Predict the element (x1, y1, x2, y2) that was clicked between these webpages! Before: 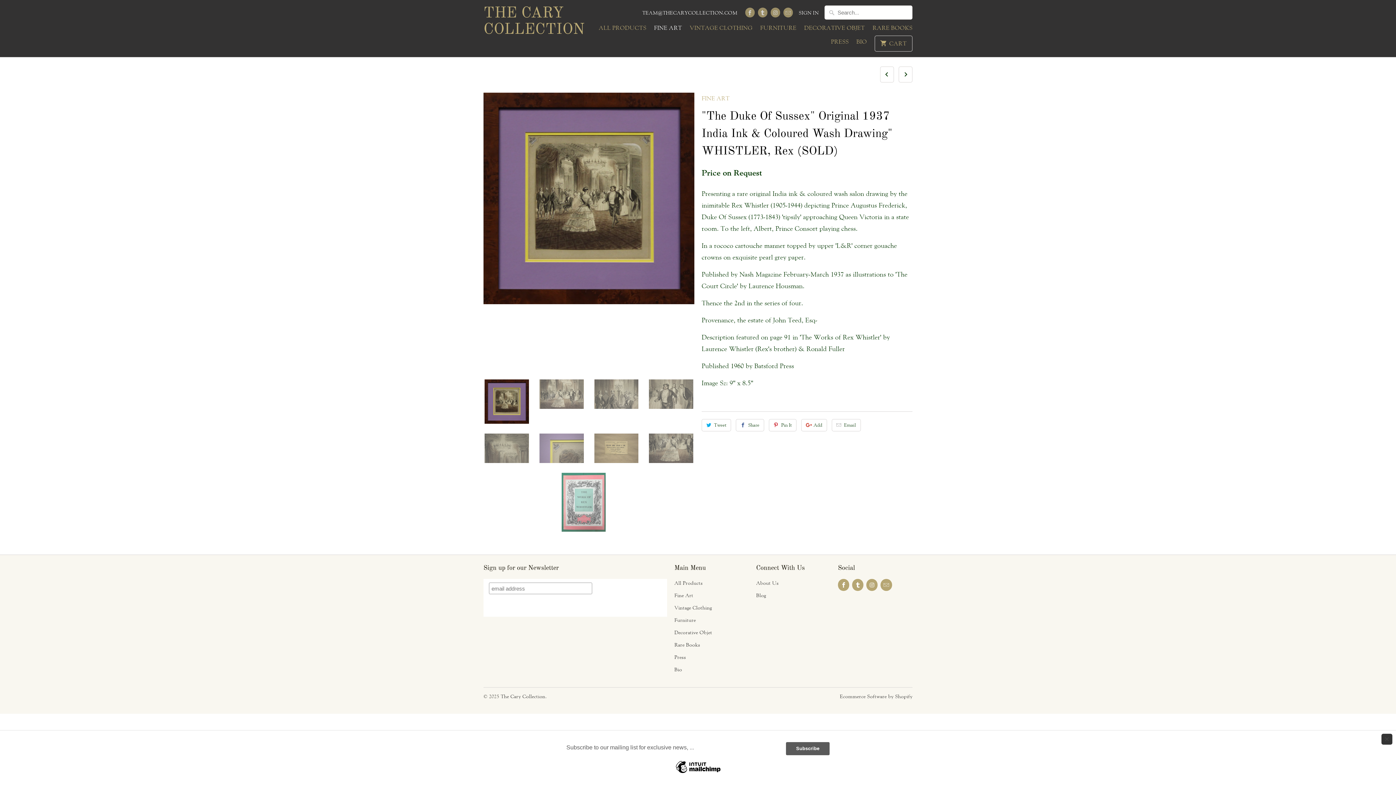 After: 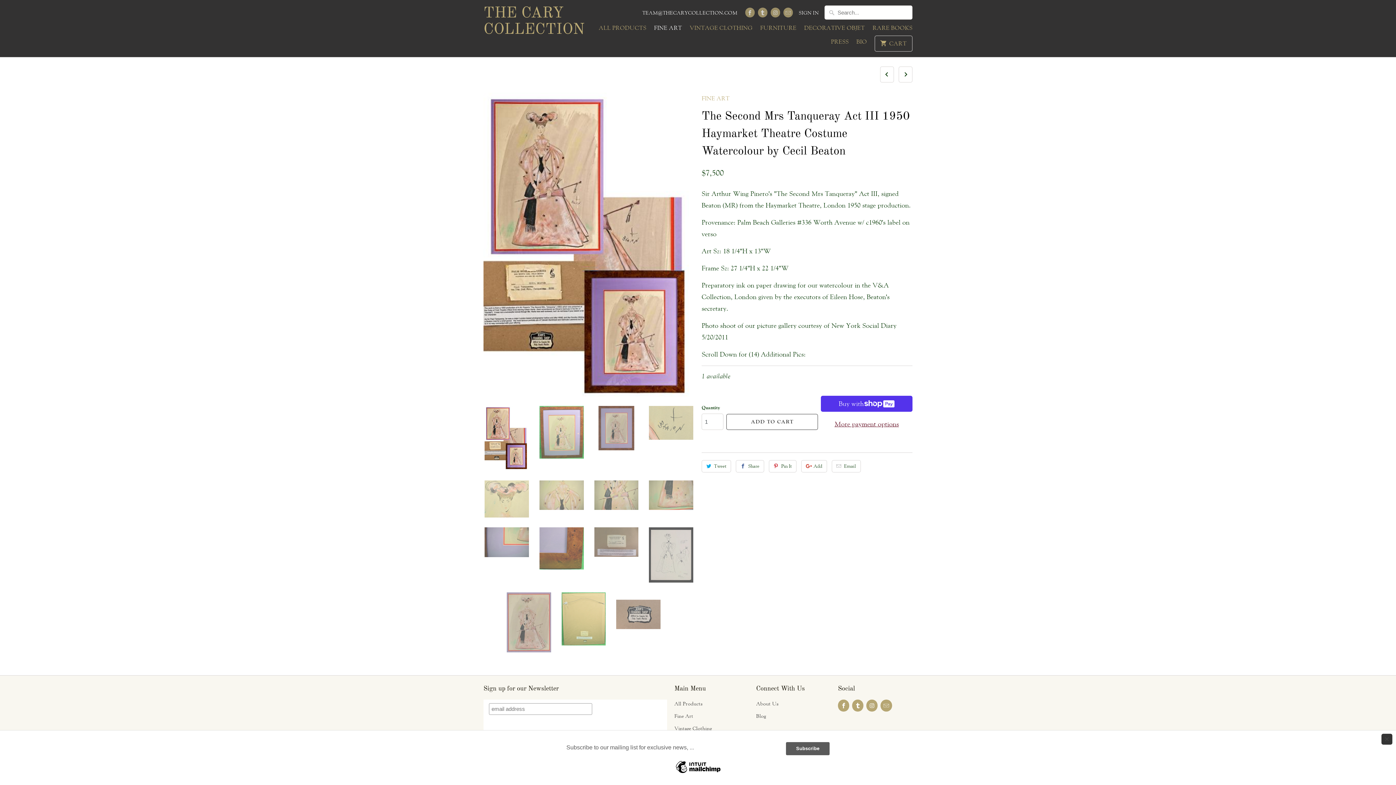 Action: bbox: (895, 69, 912, 77)